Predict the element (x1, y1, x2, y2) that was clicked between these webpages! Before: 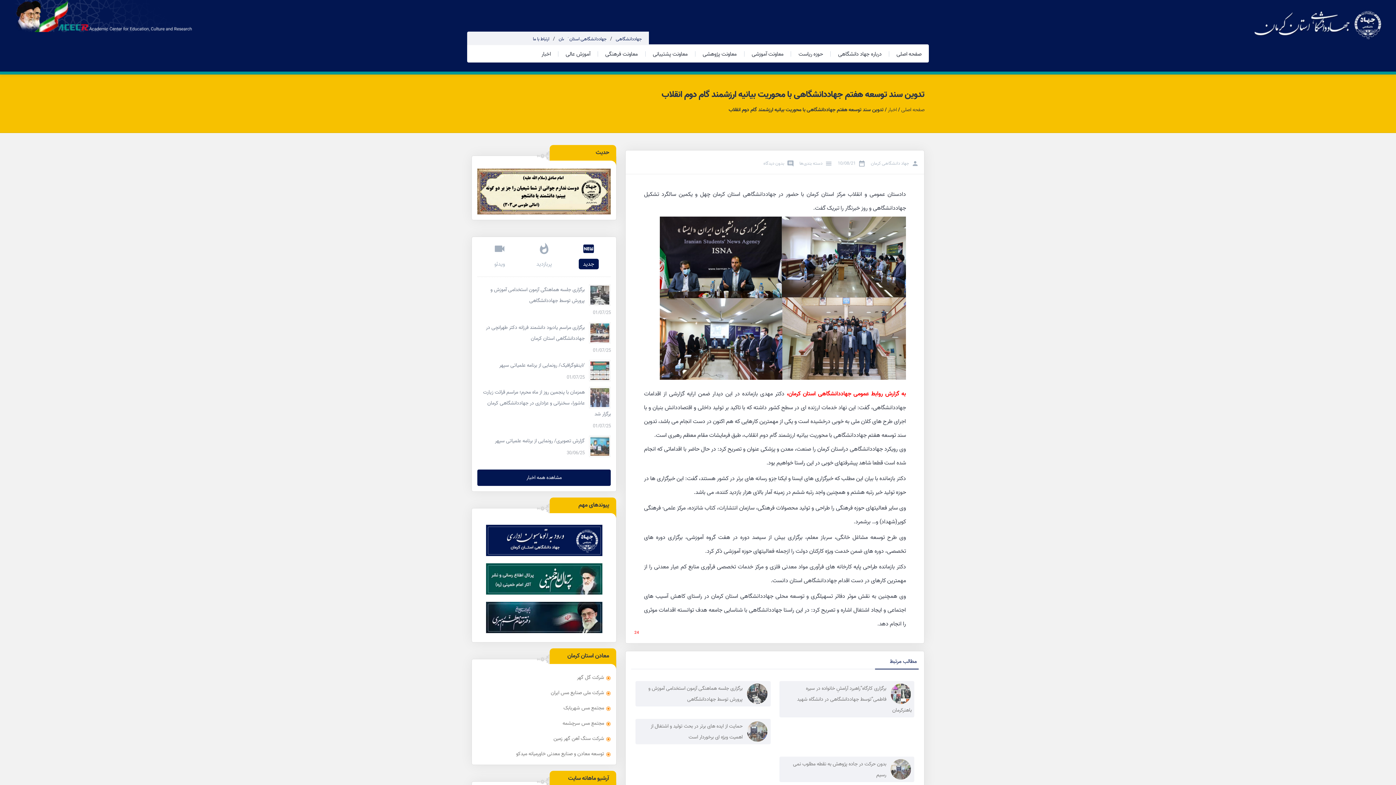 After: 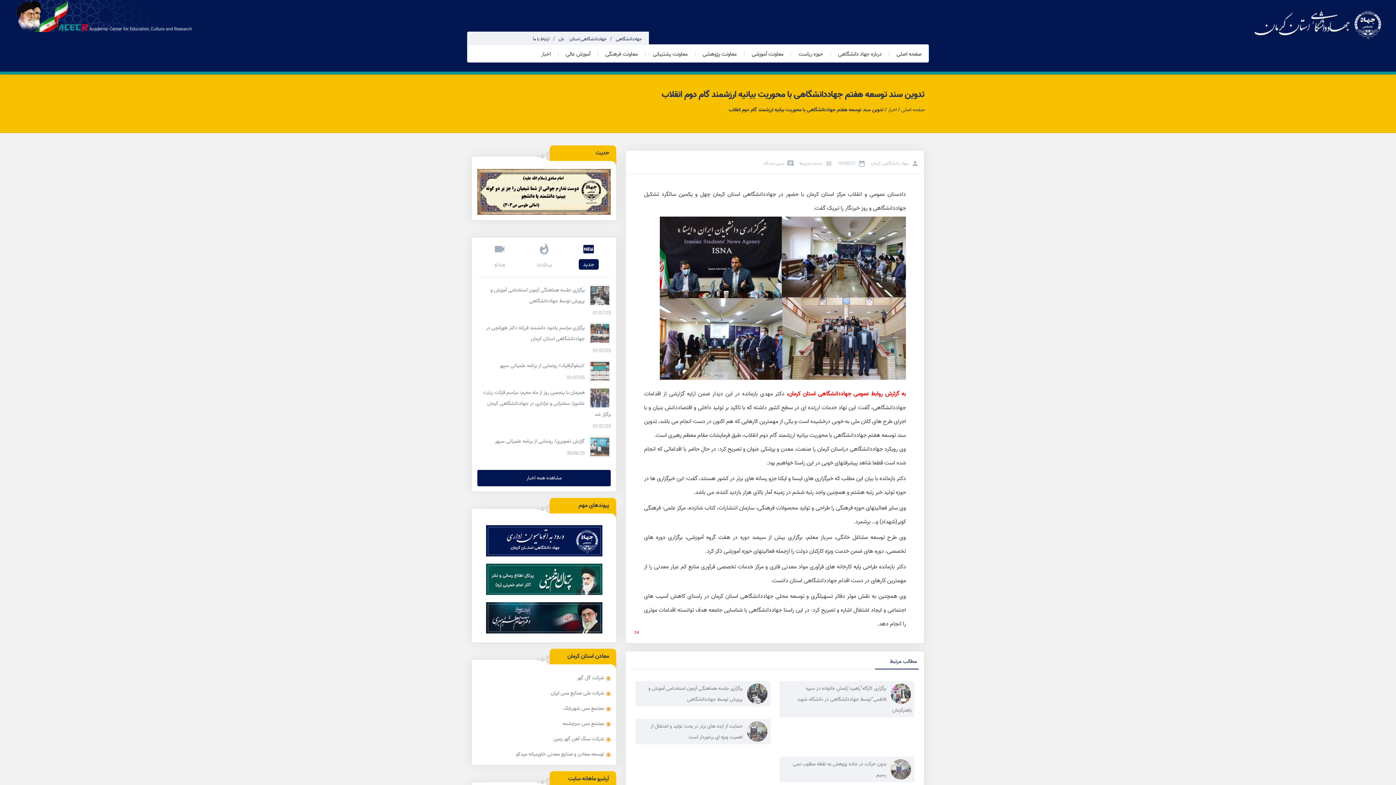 Action: label: دسته بندی‌ها bbox: (799, 160, 822, 166)